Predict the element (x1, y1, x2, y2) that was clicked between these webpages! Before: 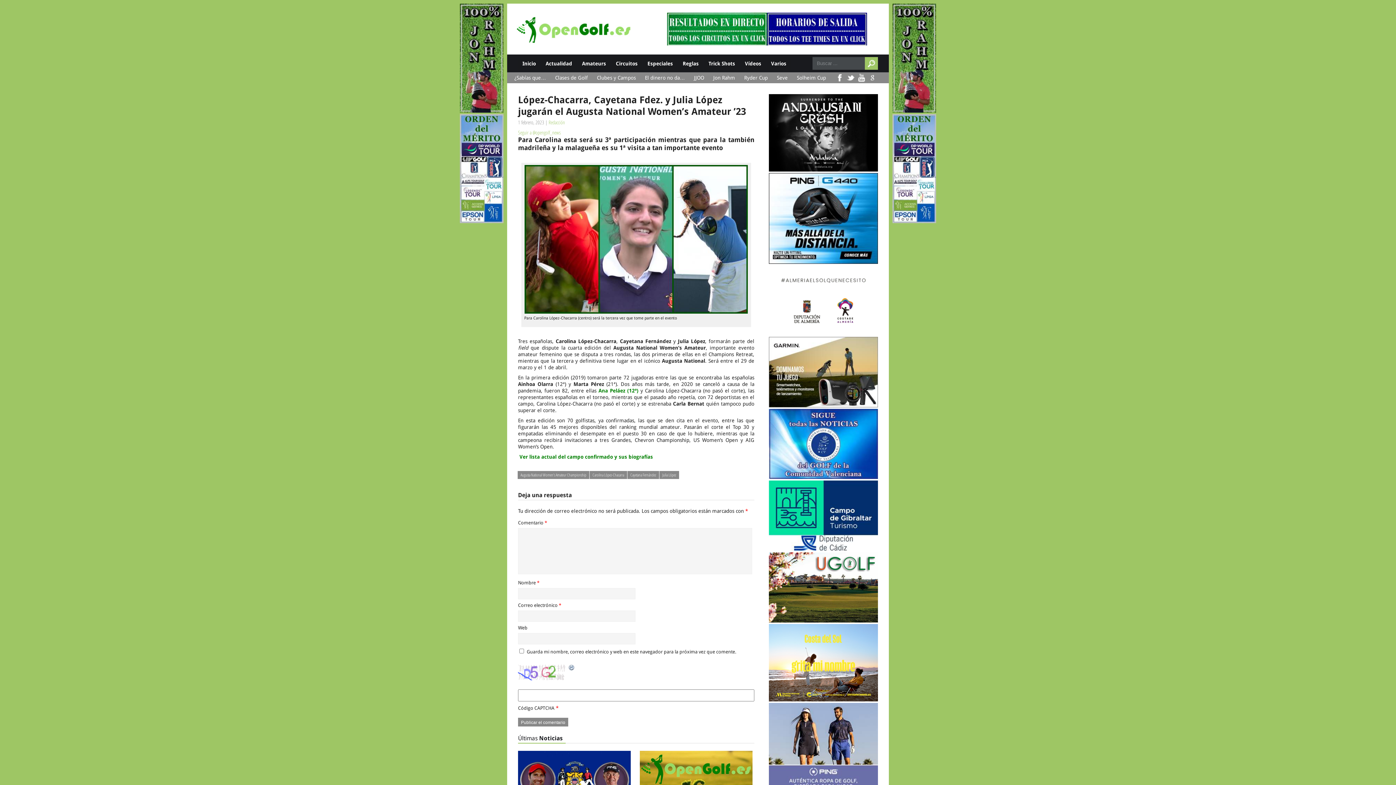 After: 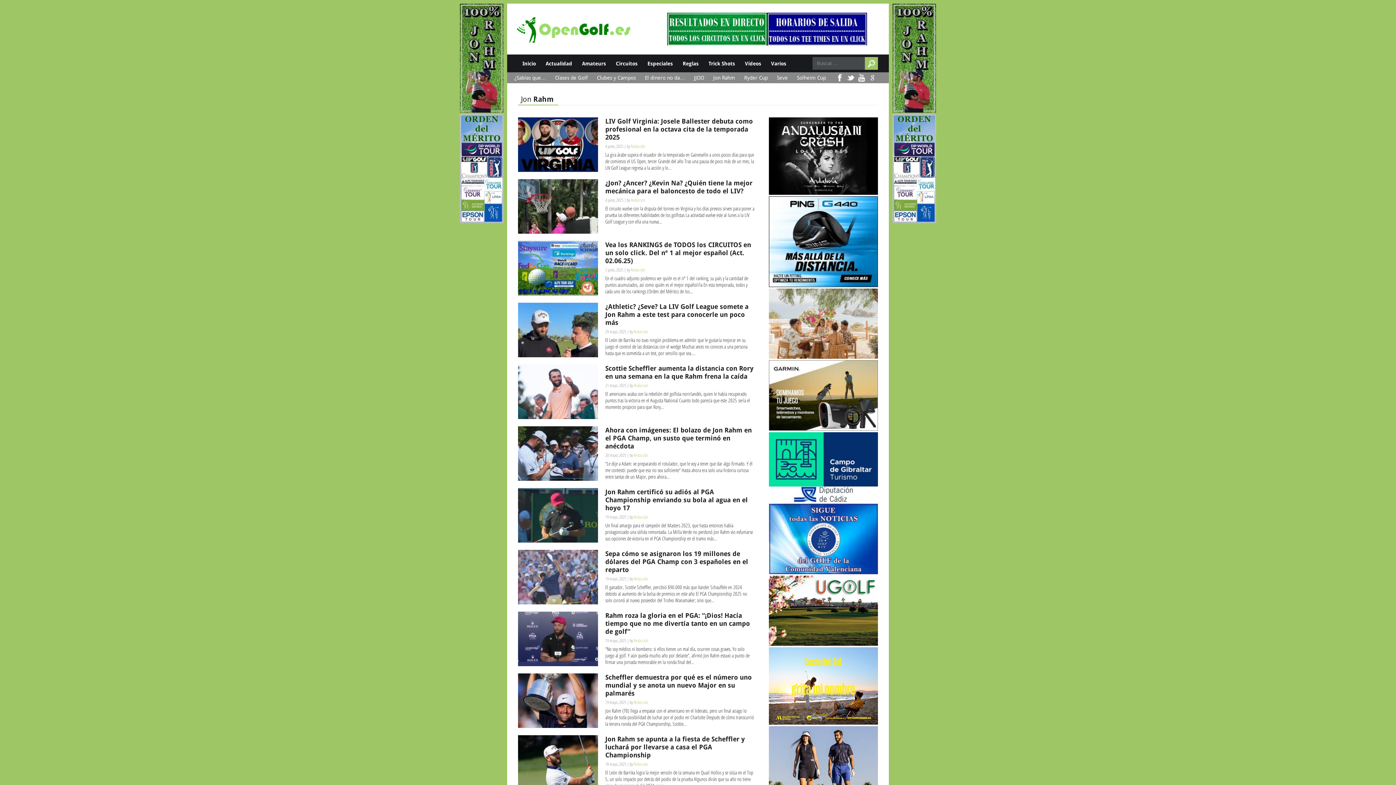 Action: bbox: (460, 107, 503, 114)